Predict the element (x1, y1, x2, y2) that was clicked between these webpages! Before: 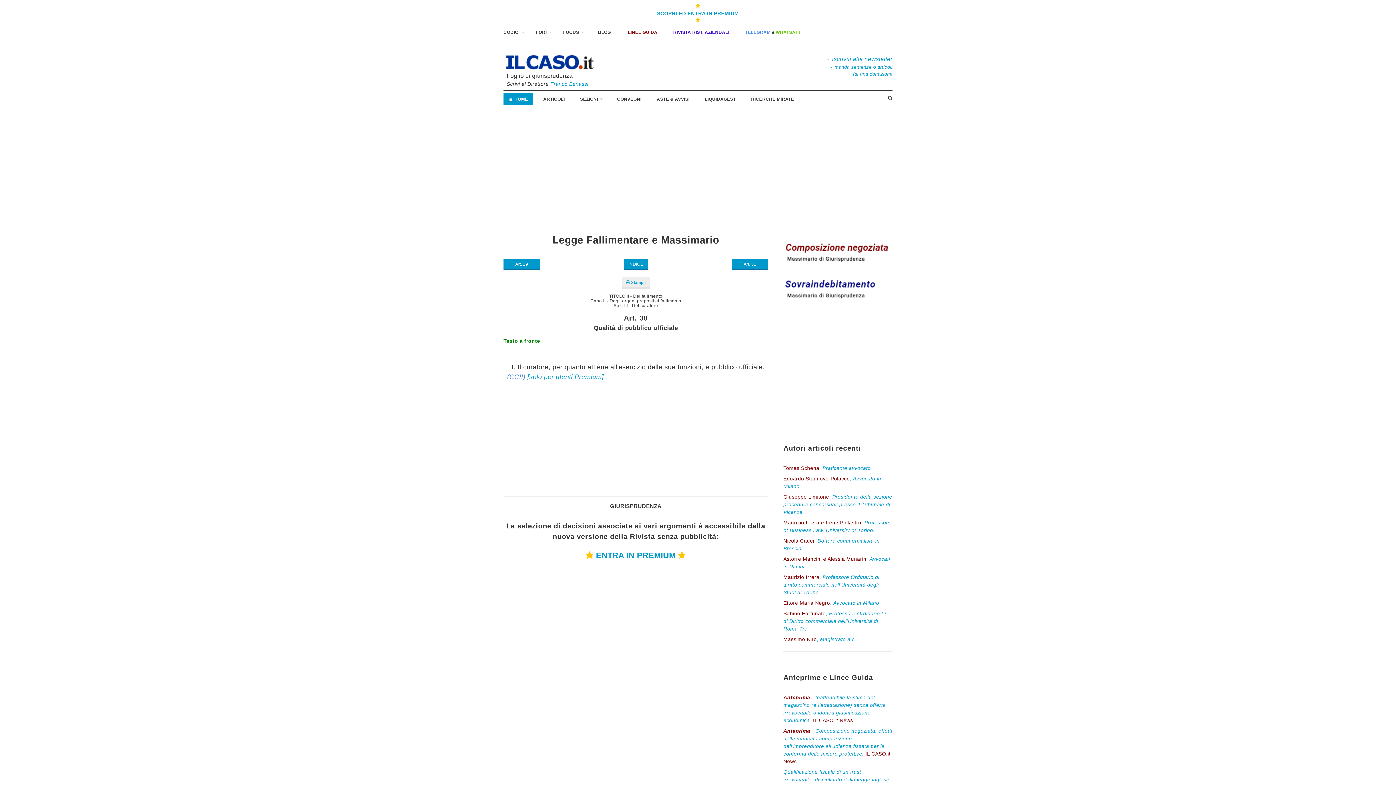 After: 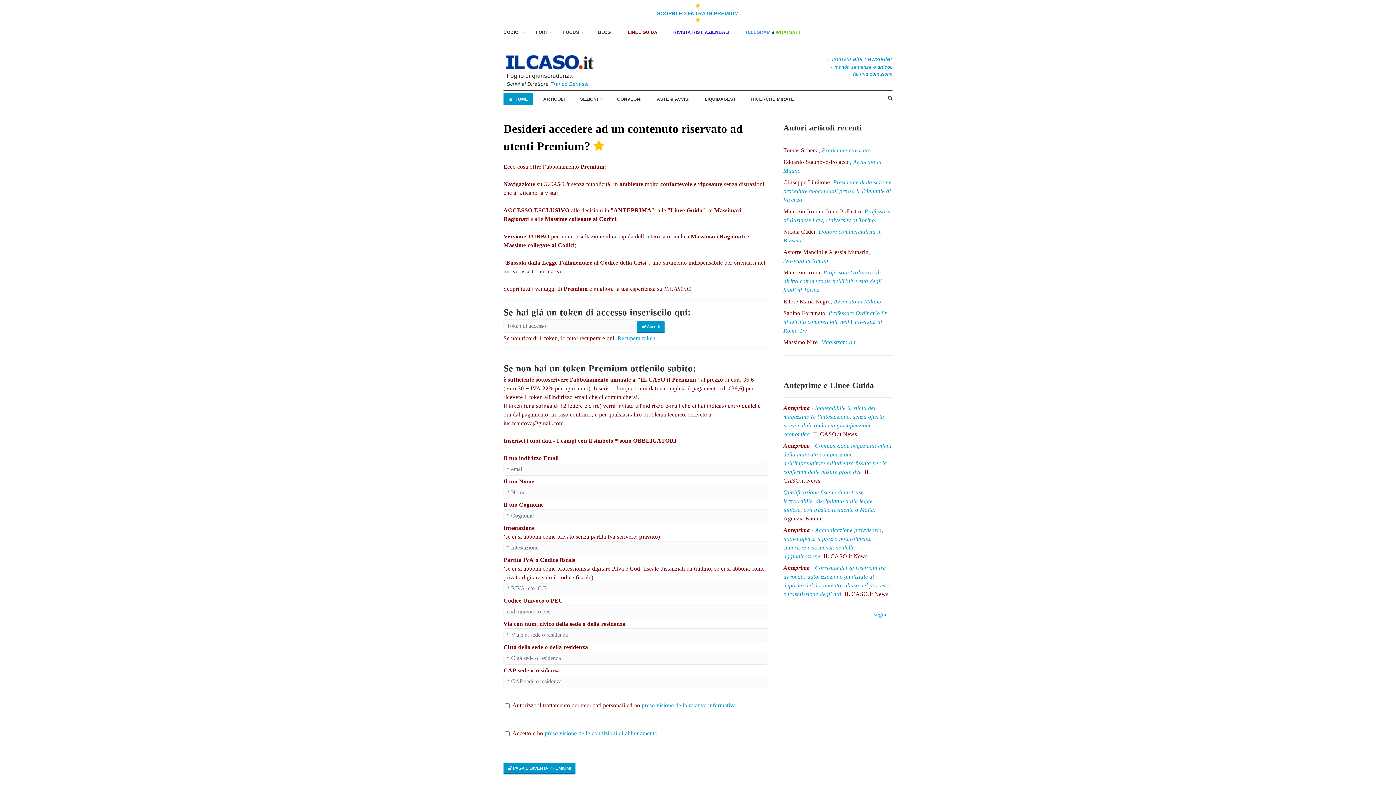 Action: label: 
SCOPRI ED ENTRA IN PREMIUM

 bbox: (655, 0, 740, 24)